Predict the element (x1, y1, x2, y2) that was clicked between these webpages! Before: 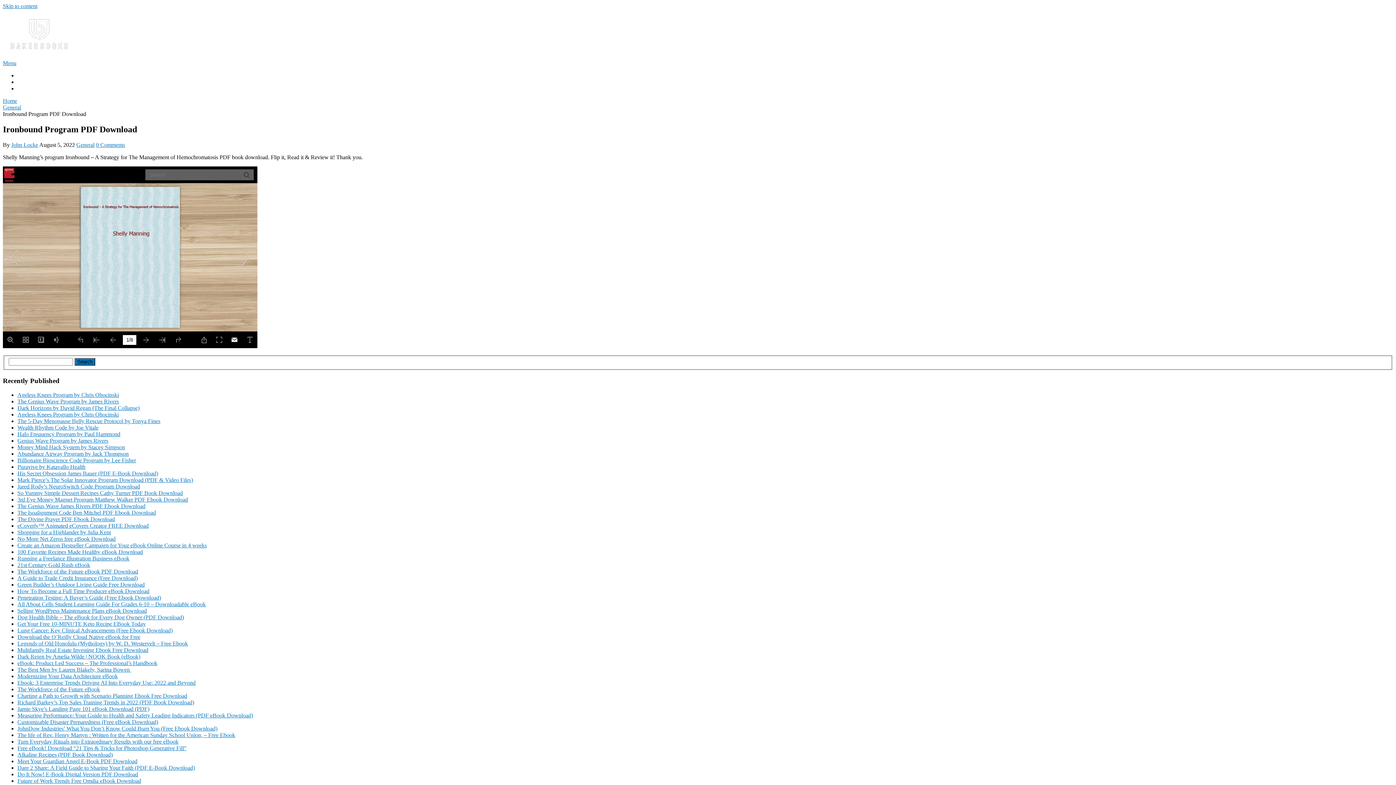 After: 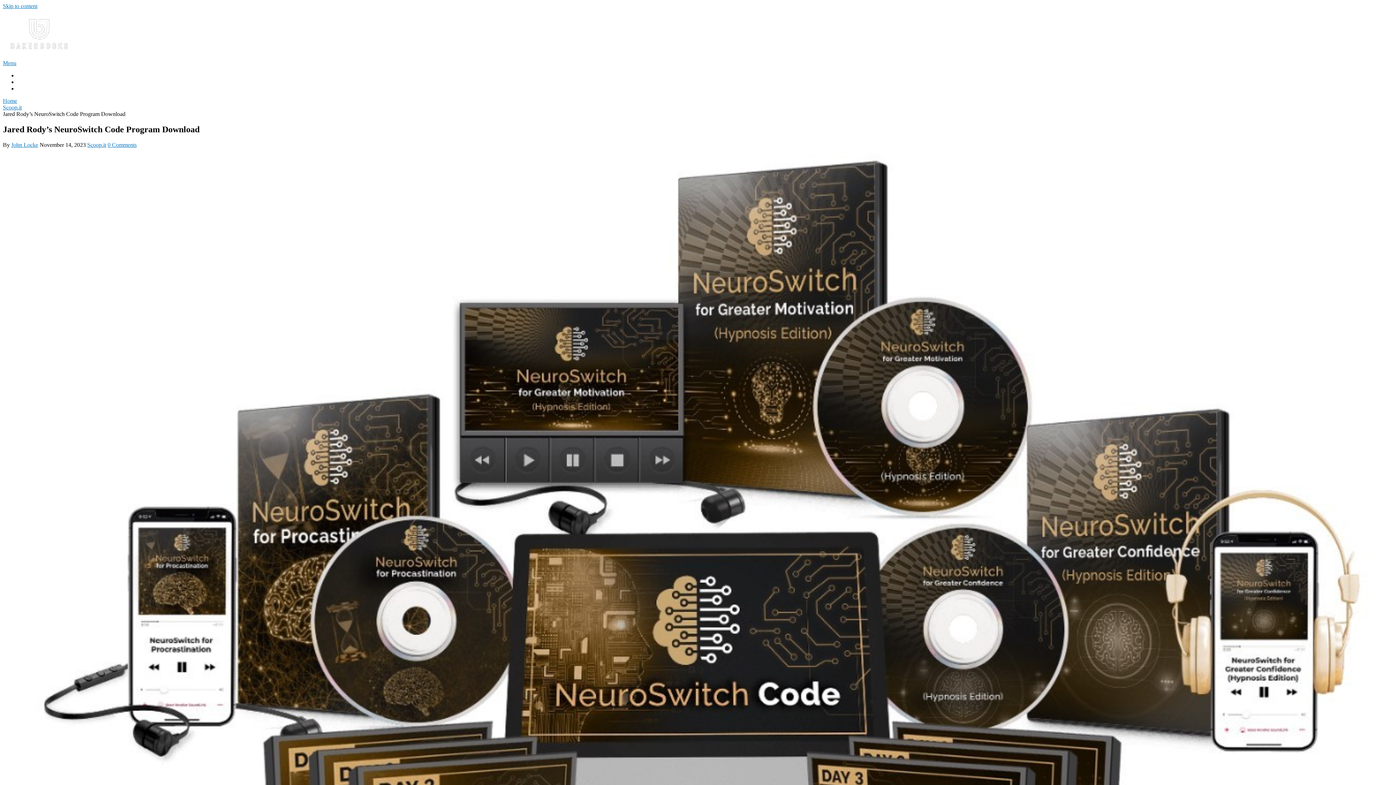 Action: label: Jared Rody’s NeuroSwitch Code Program Download bbox: (17, 483, 140, 489)